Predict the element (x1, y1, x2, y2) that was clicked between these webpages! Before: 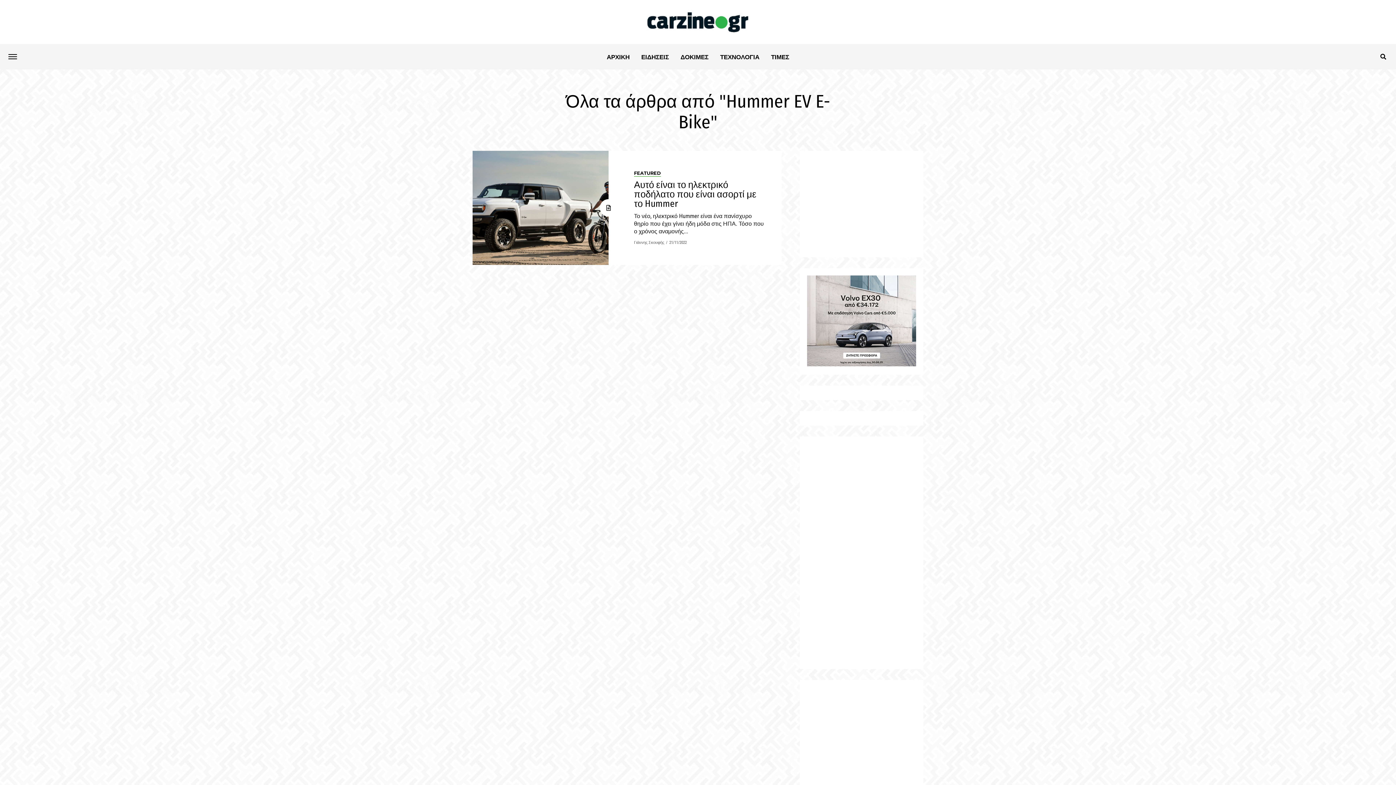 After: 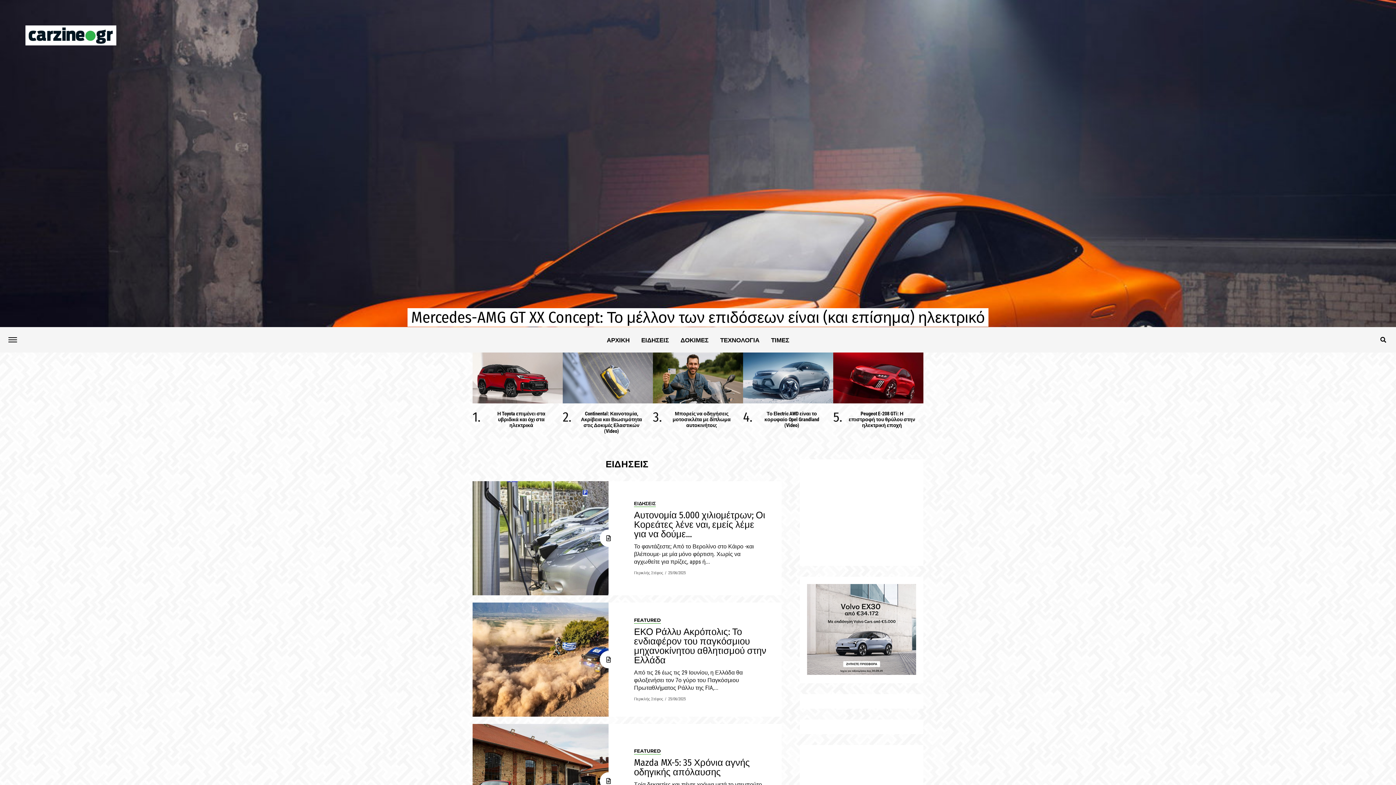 Action: bbox: (601, 44, 634, 70) label: ΑΡΧΙΚΗ